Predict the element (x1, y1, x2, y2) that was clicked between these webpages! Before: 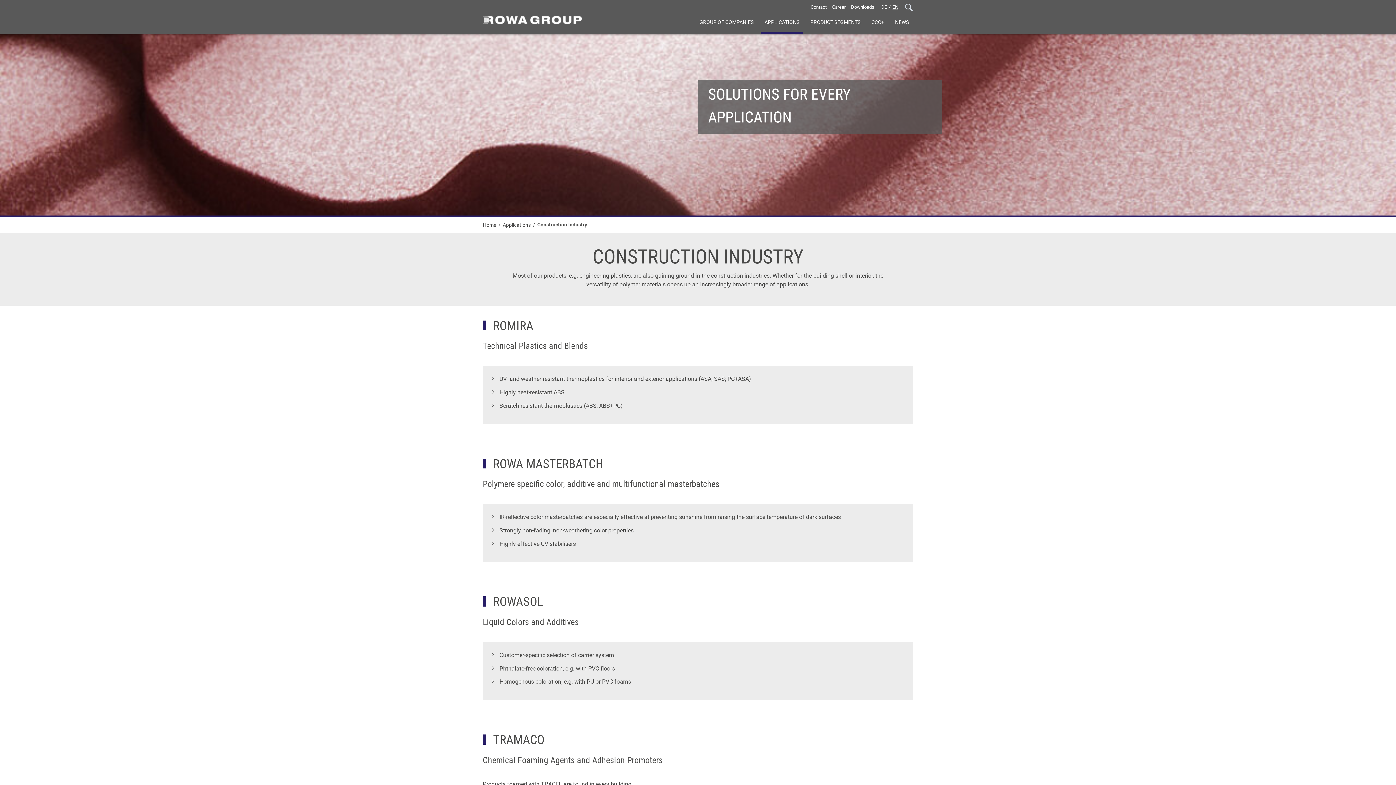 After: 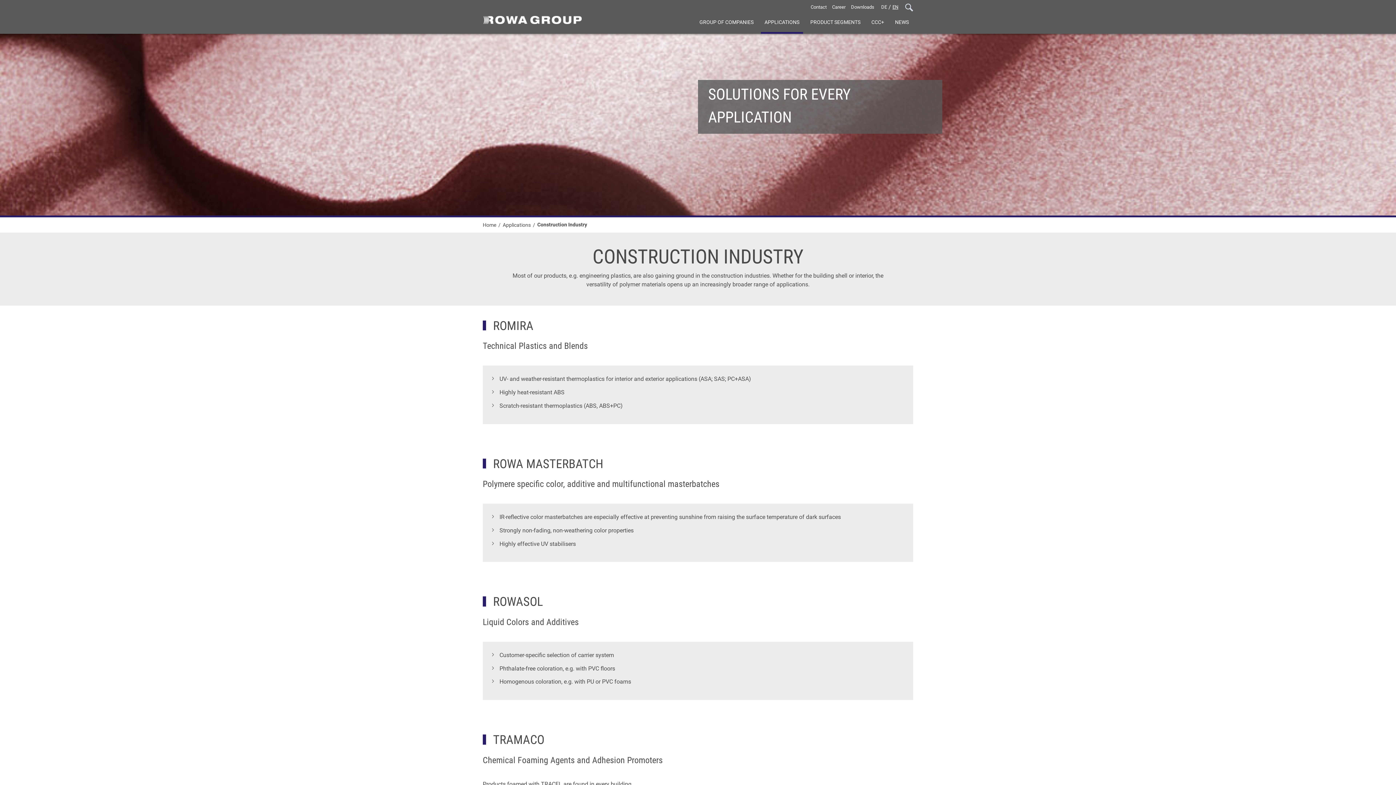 Action: label: EN bbox: (892, 3, 898, 10)